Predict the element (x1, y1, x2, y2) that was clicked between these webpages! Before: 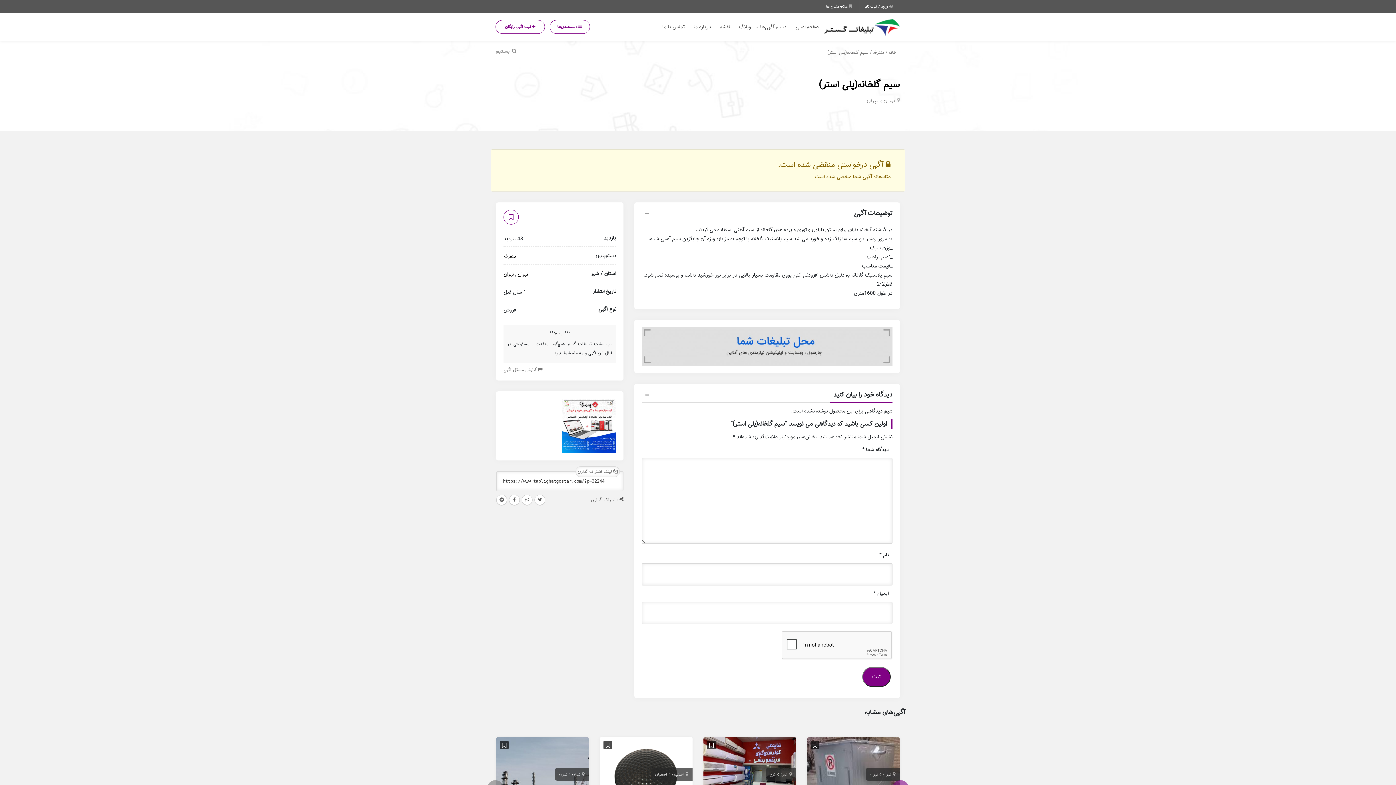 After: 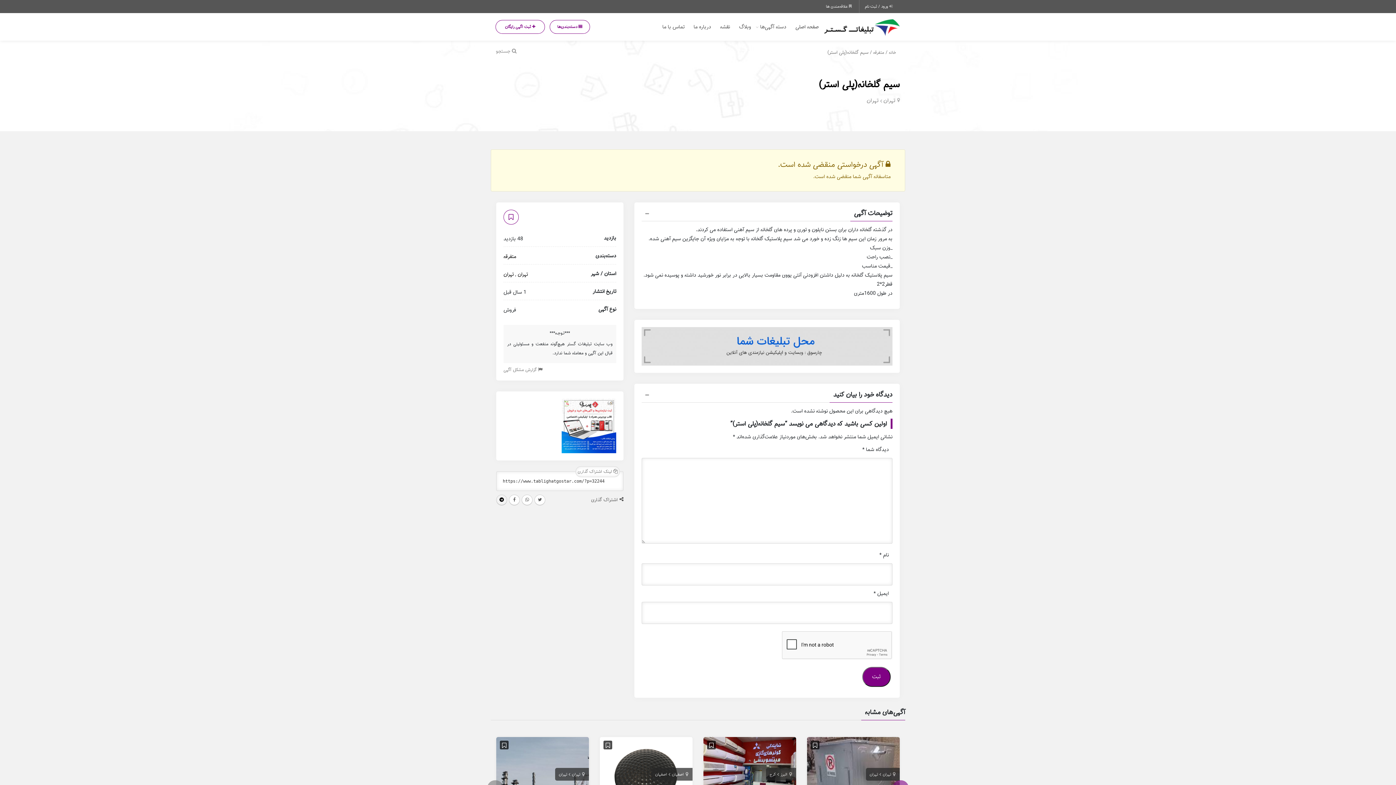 Action: bbox: (496, 494, 507, 505)